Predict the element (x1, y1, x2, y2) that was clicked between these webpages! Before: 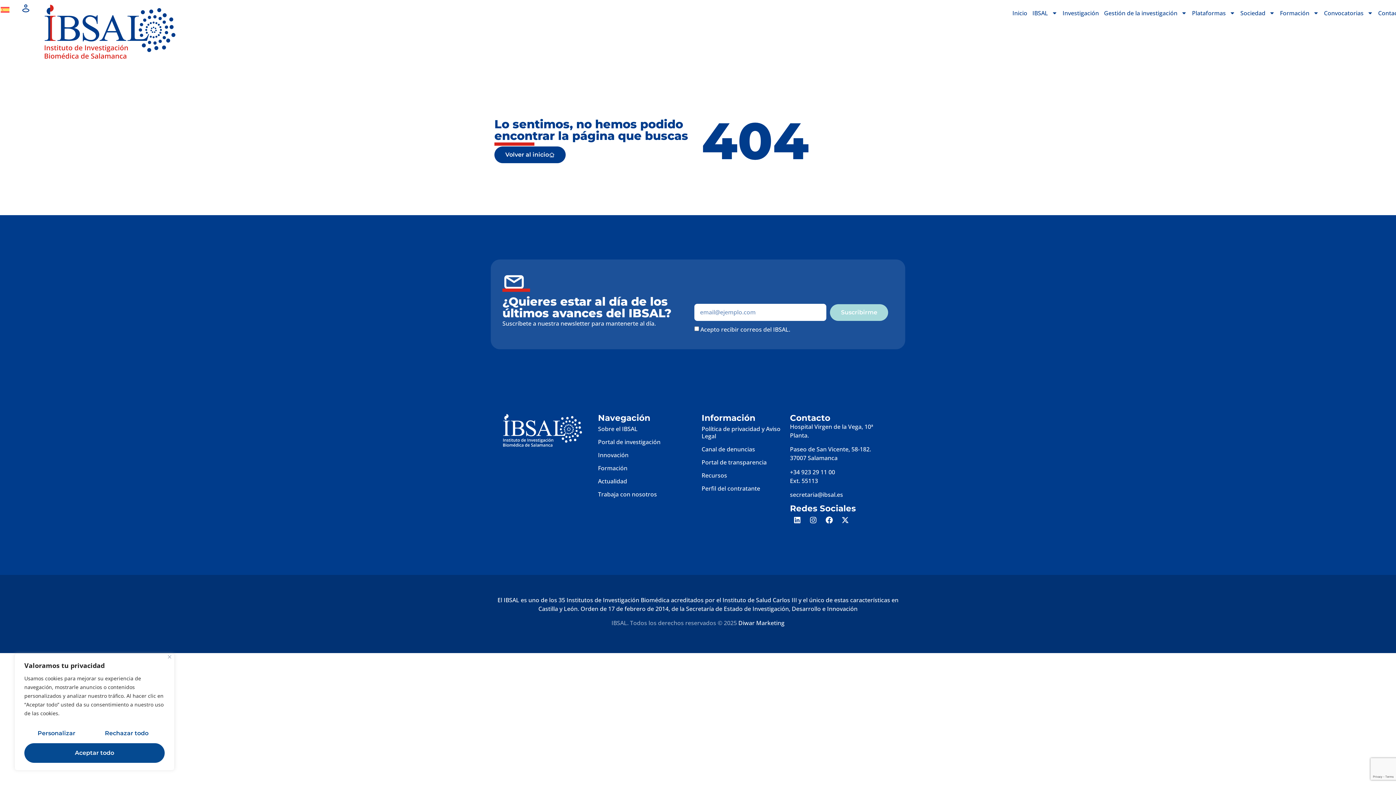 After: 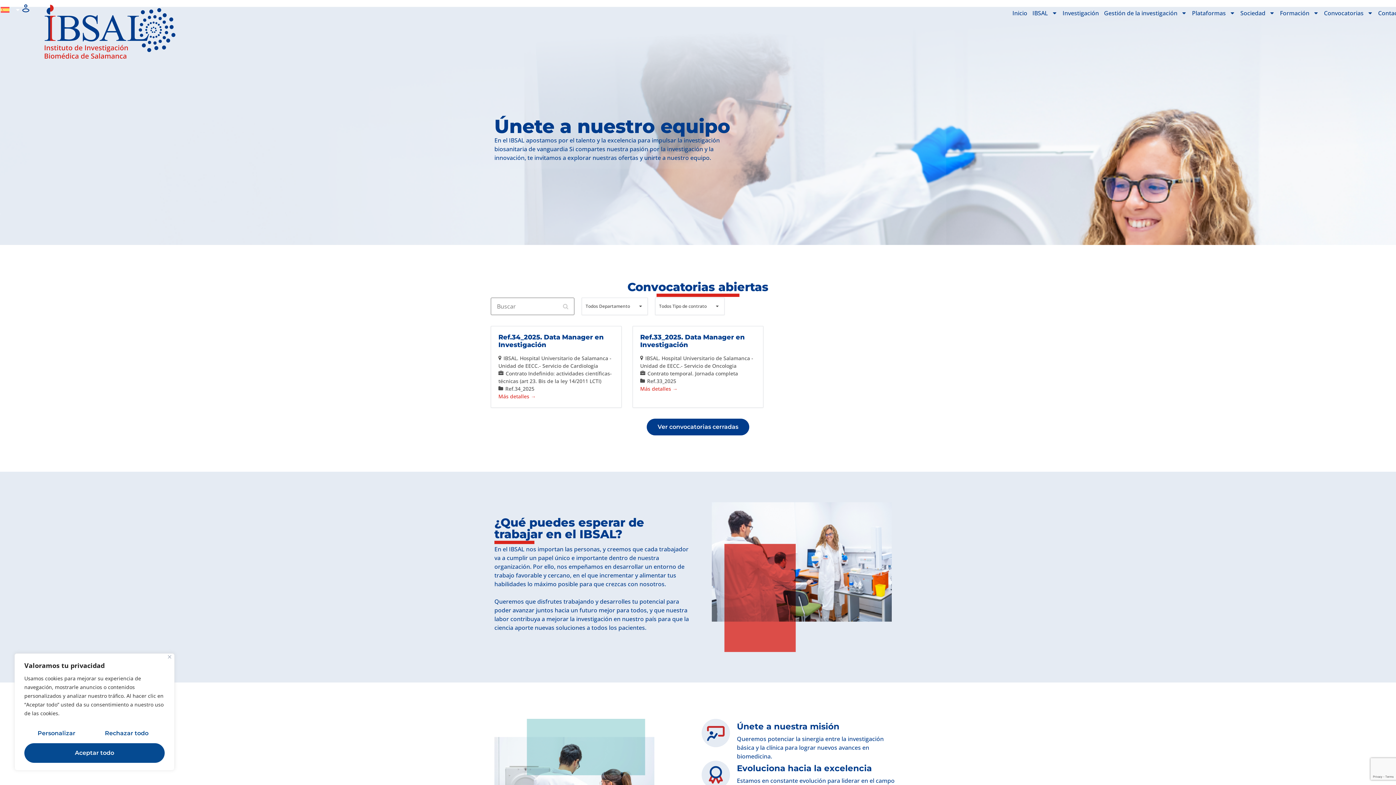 Action: bbox: (598, 488, 694, 501) label: Trabaja con nosotros